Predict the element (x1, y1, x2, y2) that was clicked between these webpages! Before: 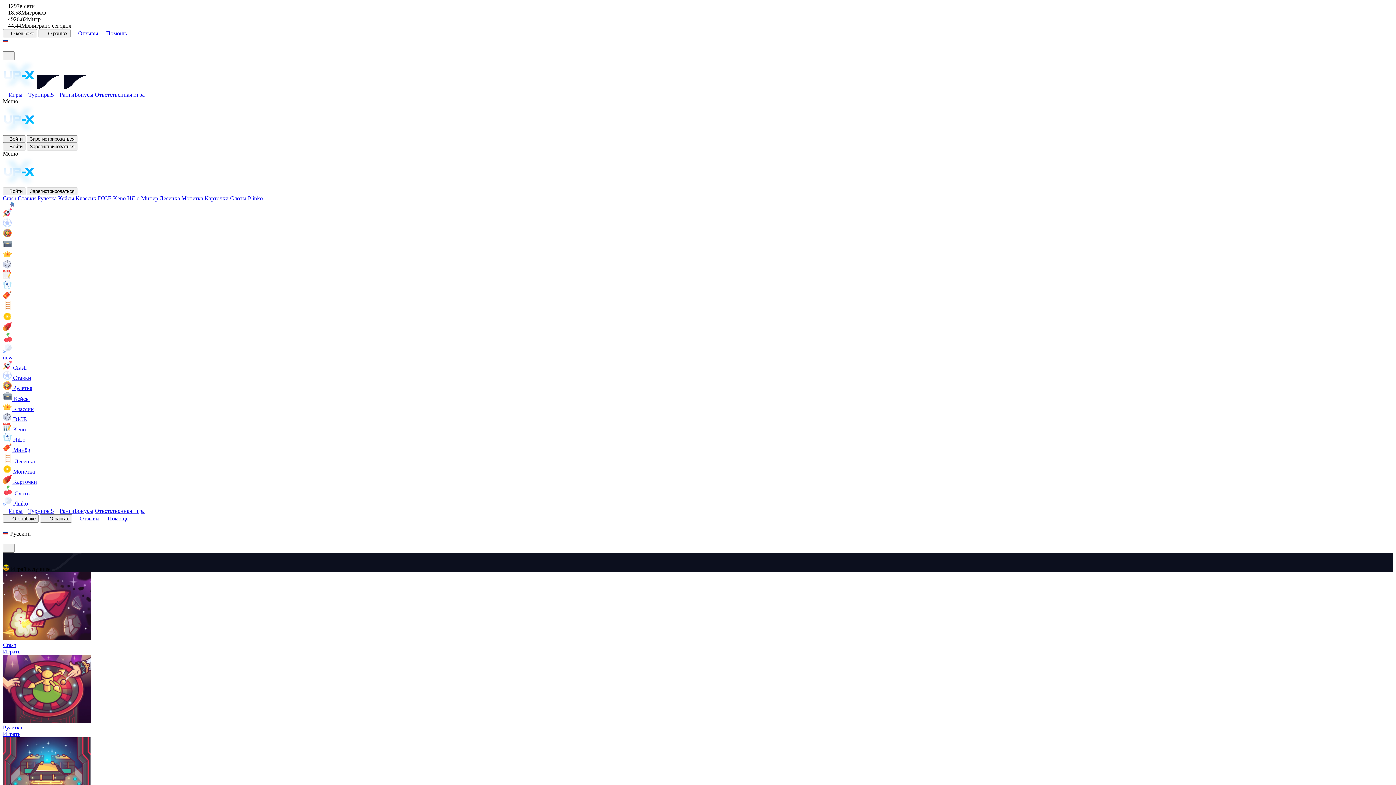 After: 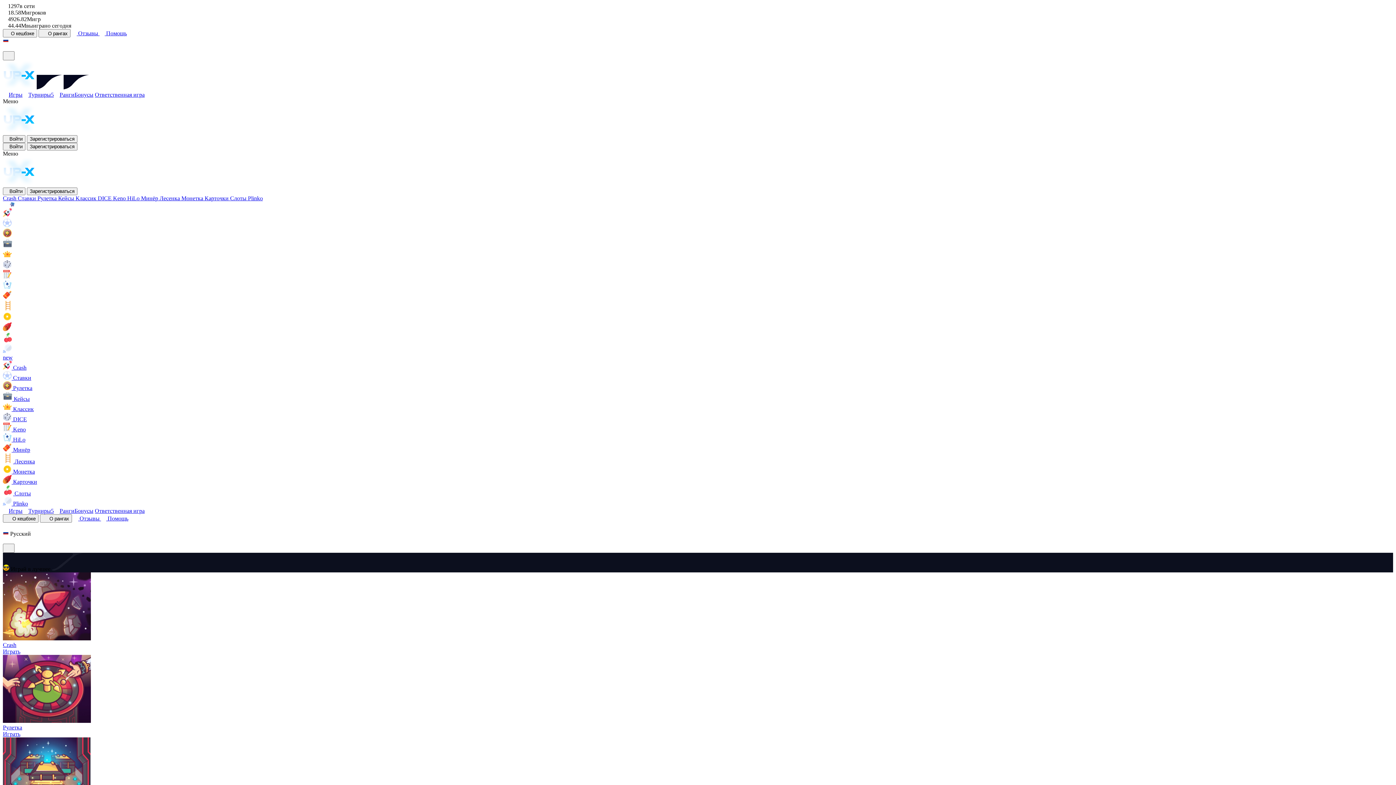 Action: bbox: (94, 508, 144, 514) label: Ответственная игра